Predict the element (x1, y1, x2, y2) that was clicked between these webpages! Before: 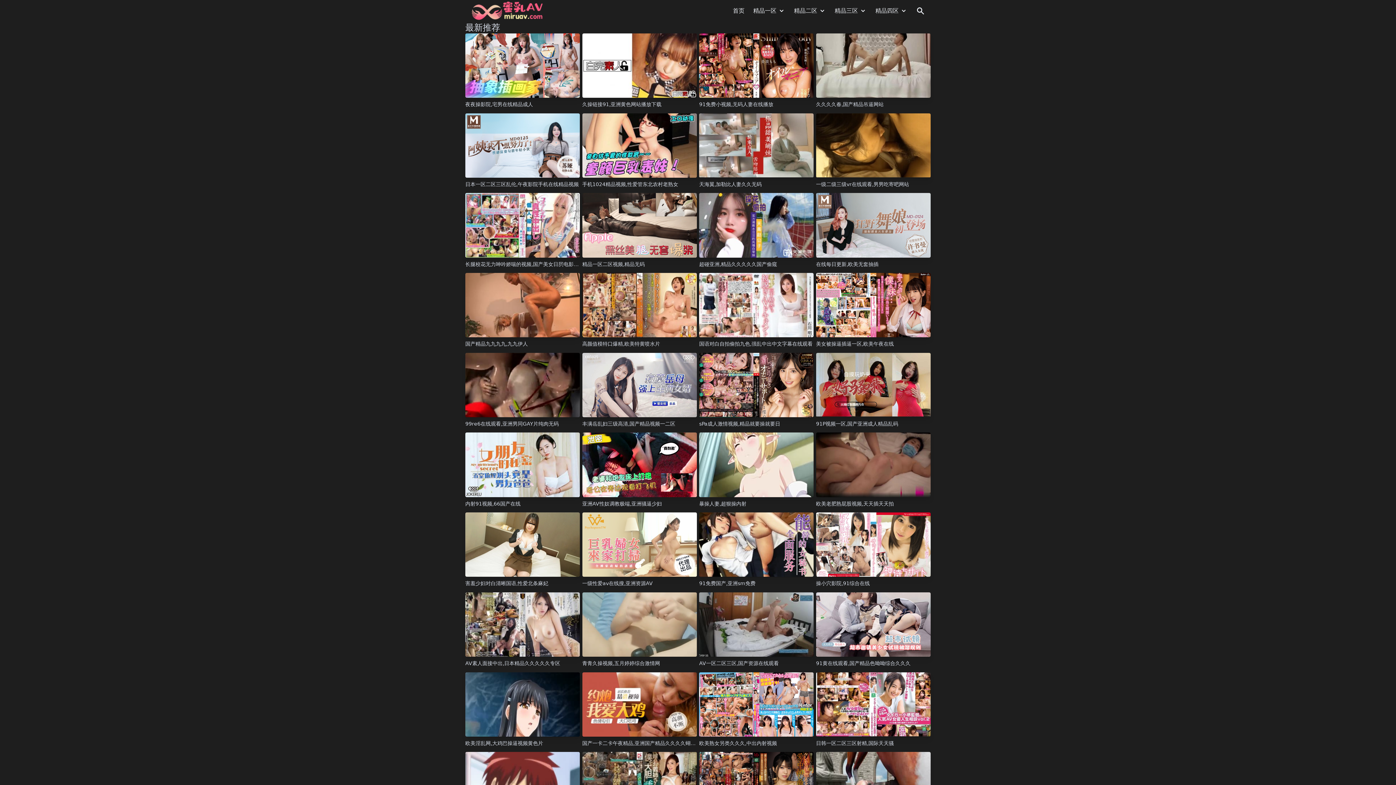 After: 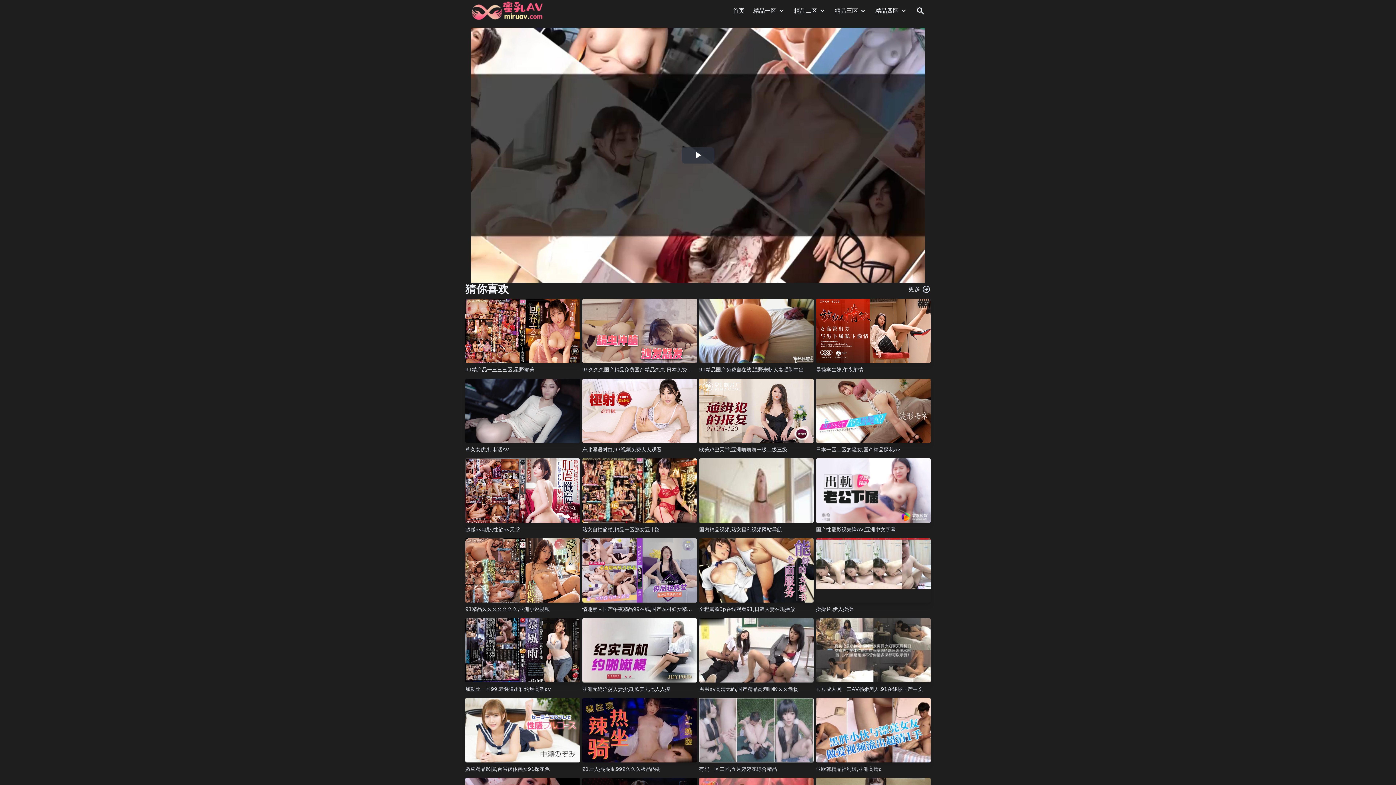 Action: label: 欧美淫乱网,大鸡巴操逼视频黄色片 bbox: (465, 740, 543, 746)